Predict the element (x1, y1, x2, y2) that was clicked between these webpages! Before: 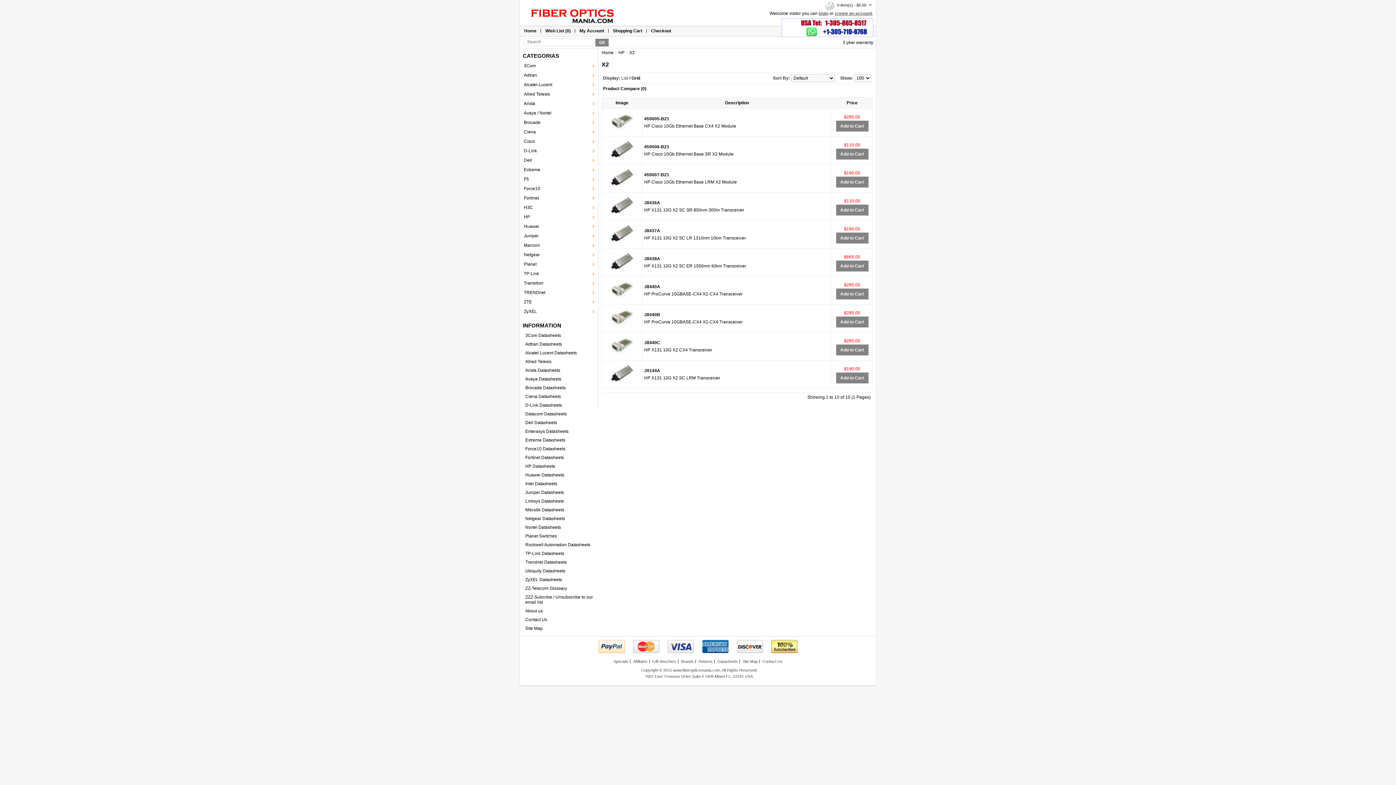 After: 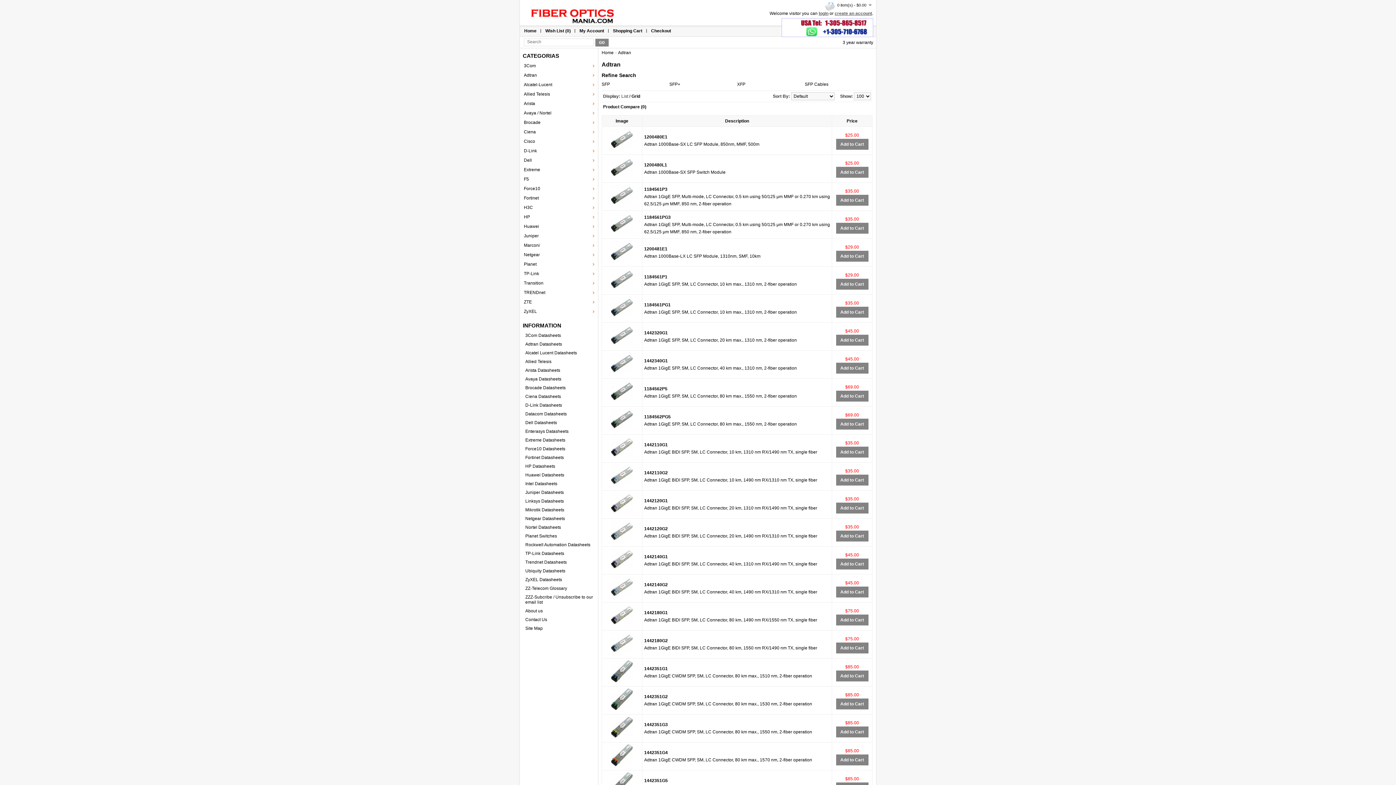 Action: label: Adtran bbox: (520, 70, 598, 80)